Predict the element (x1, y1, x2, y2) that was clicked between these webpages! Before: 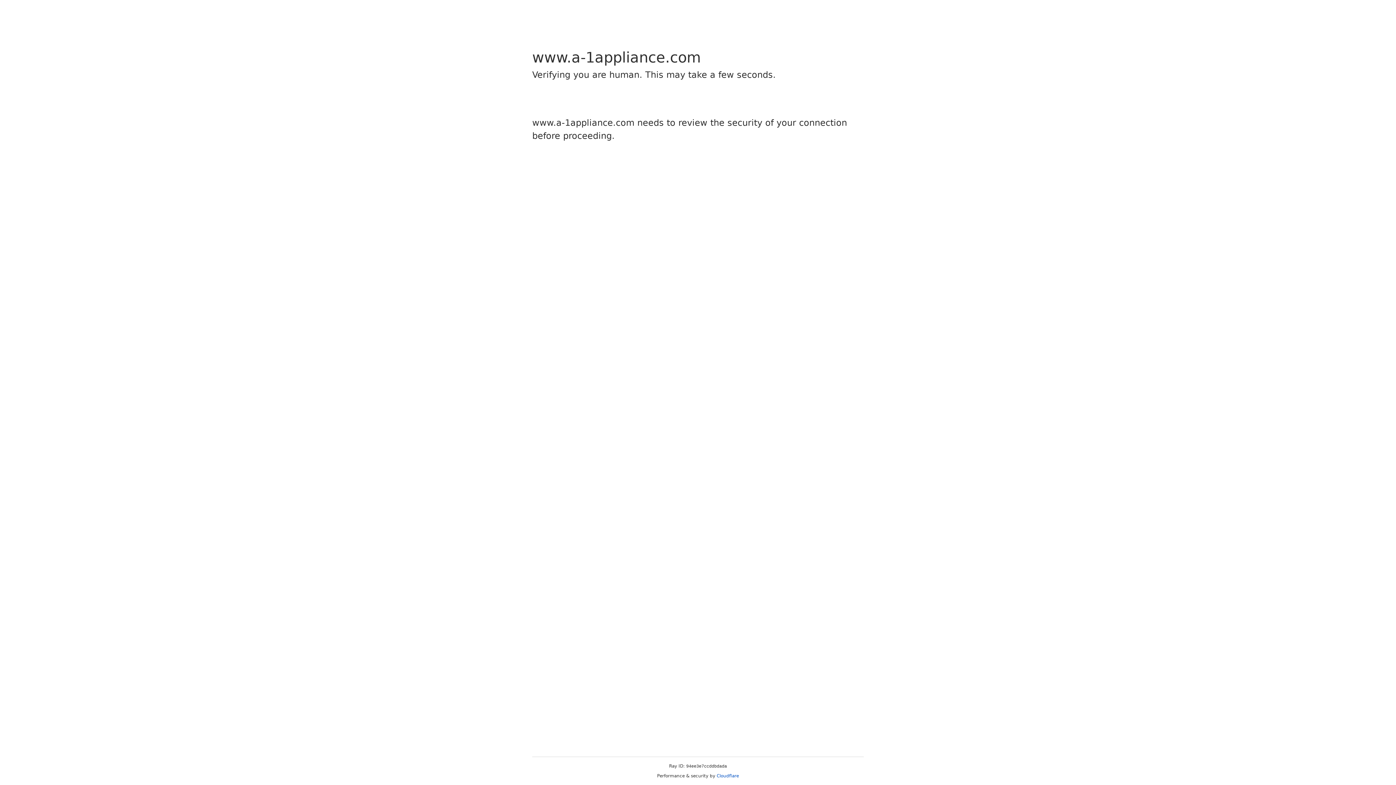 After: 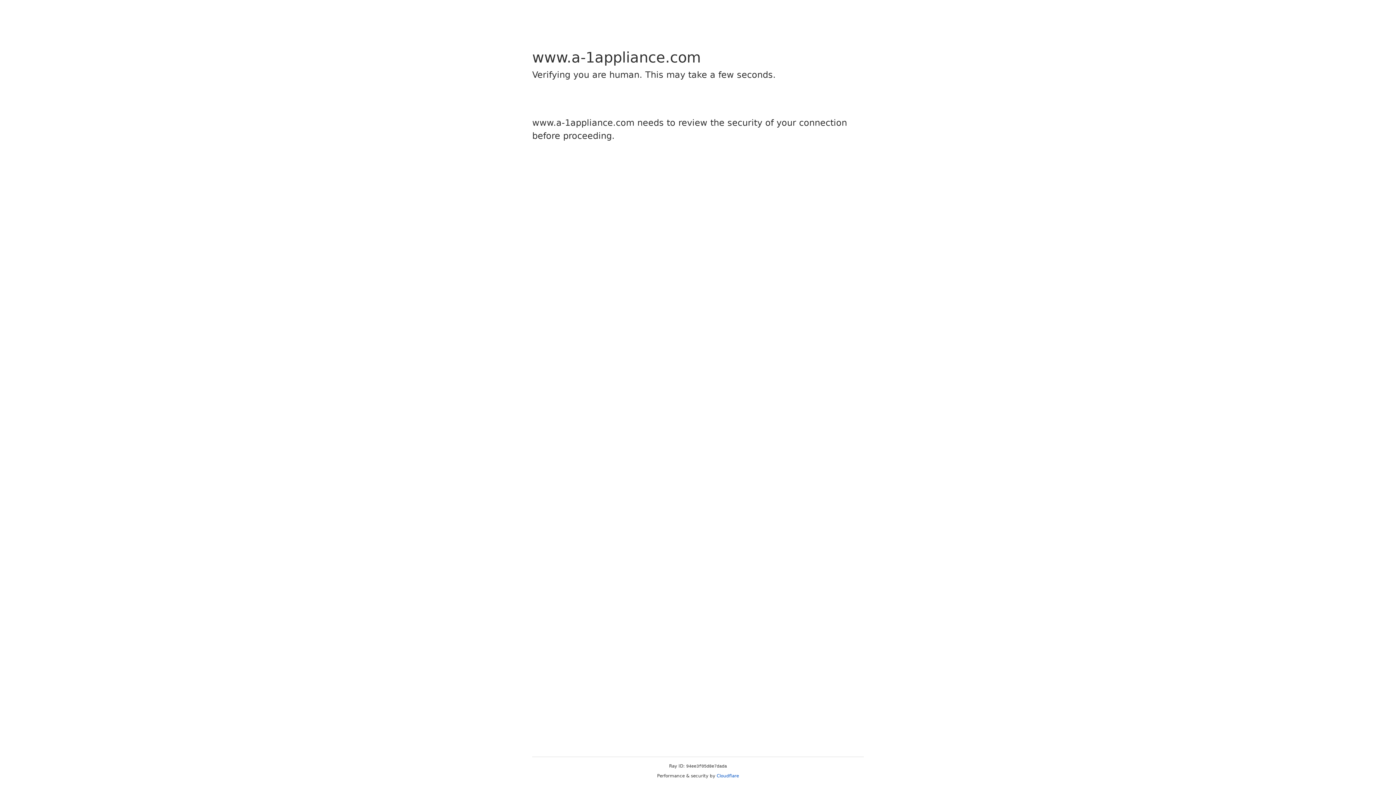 Action: bbox: (716, 773, 739, 778) label: Cloudflare